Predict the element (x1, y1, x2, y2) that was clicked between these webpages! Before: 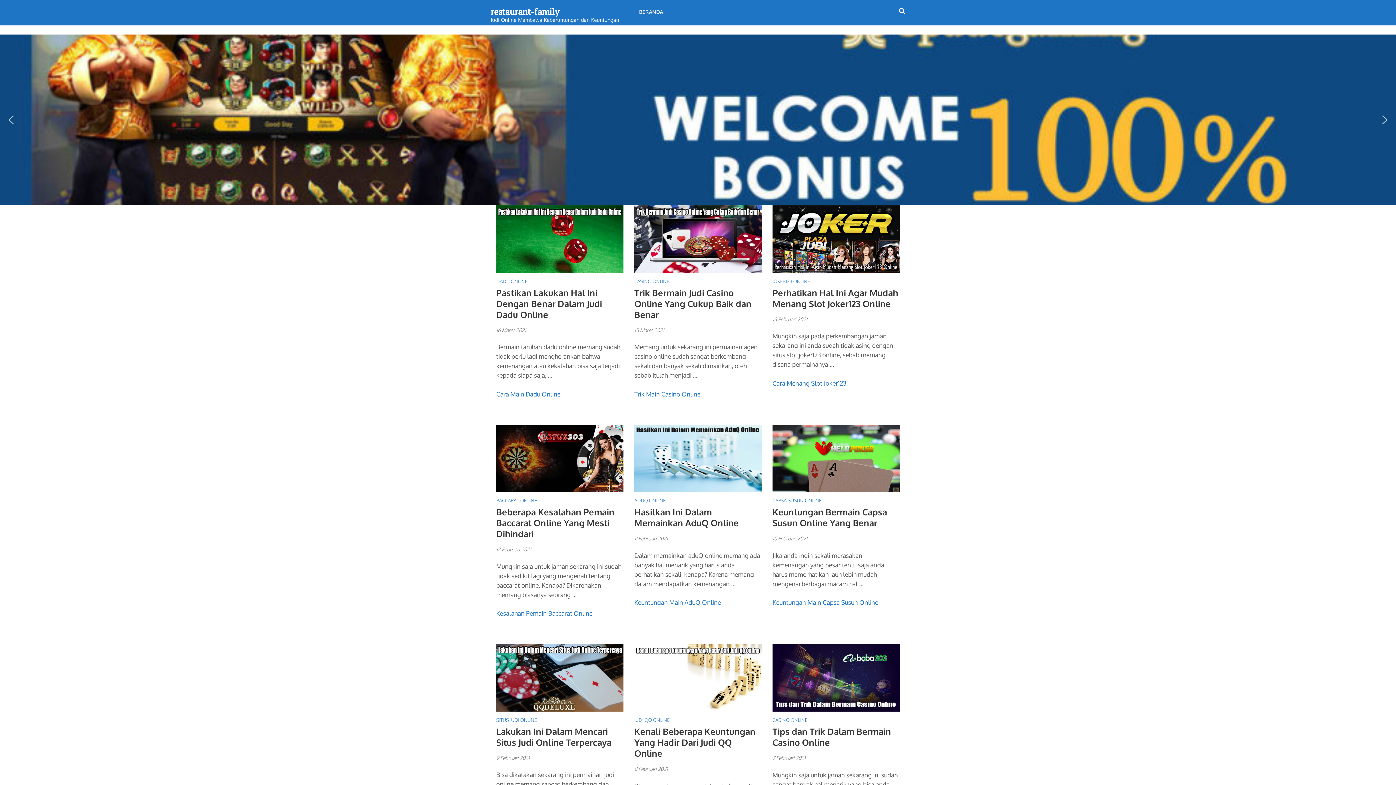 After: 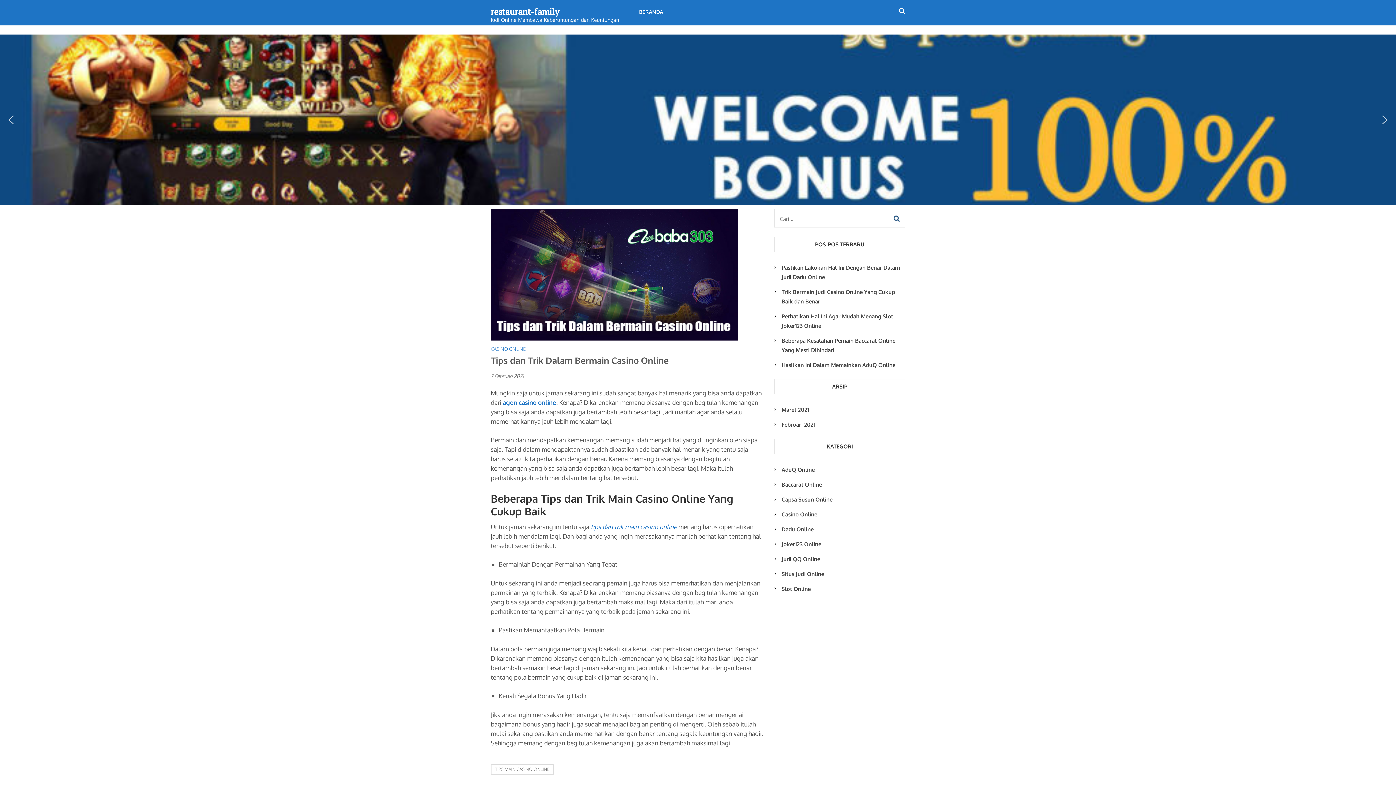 Action: bbox: (772, 755, 805, 761) label: 7 Februari 2021